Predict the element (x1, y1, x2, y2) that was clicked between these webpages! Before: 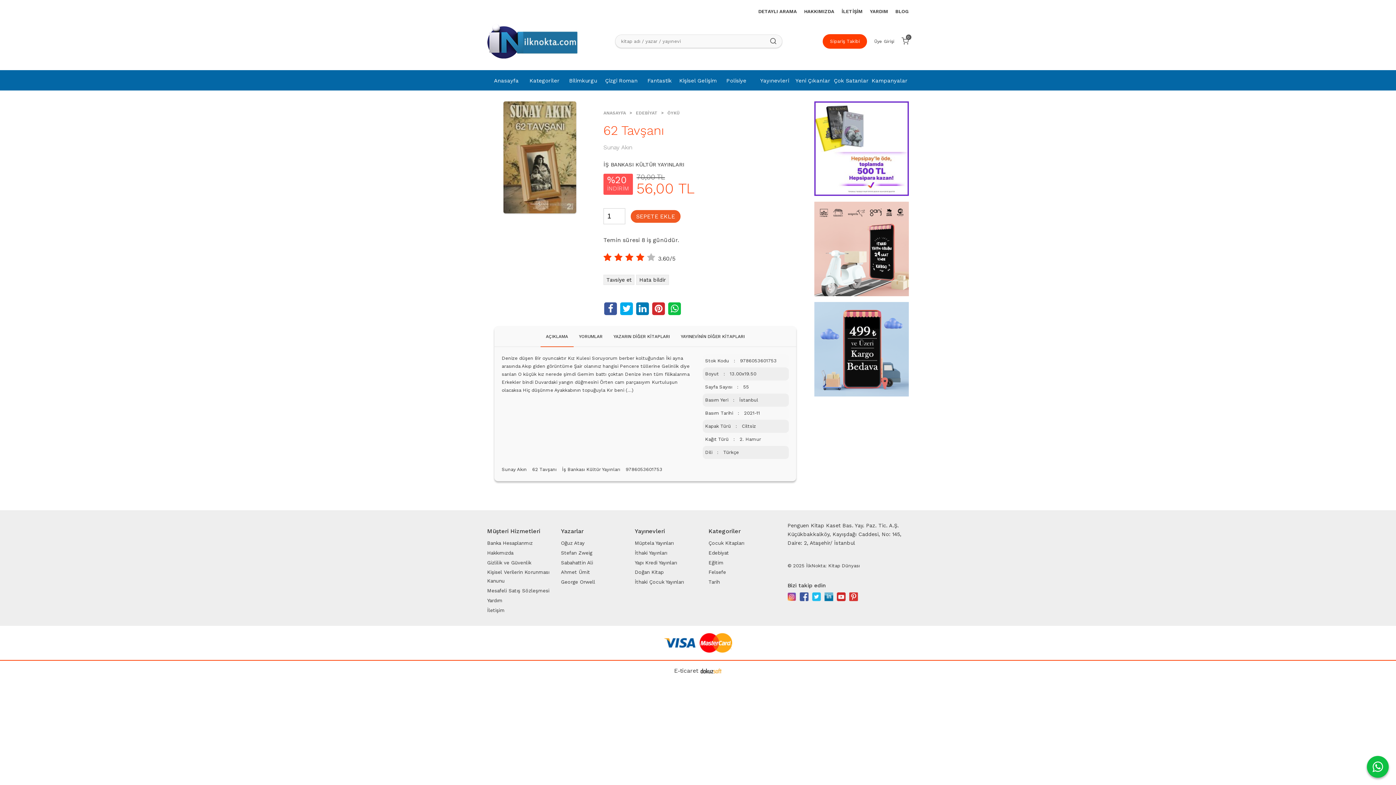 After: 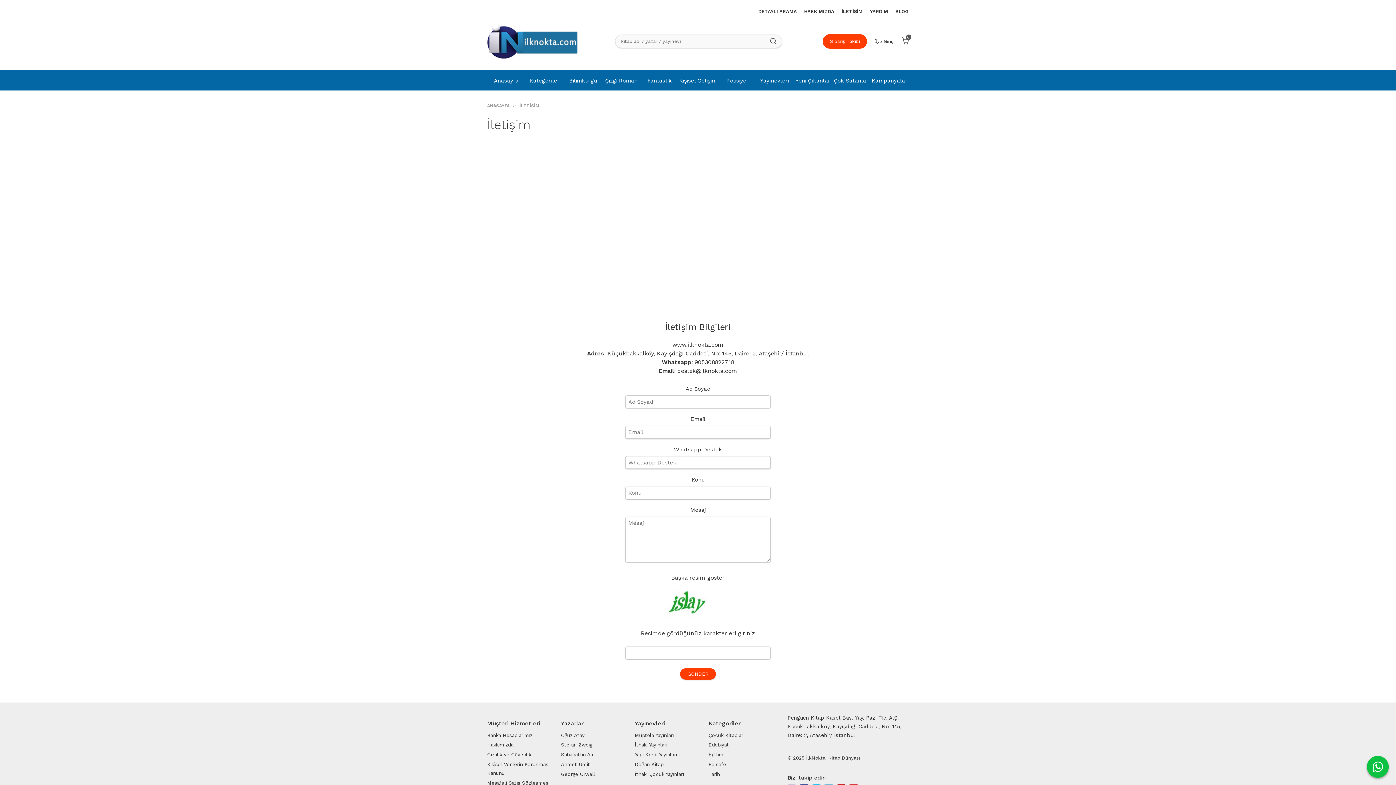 Action: label: Müşteri Hizmetleri bbox: (487, 521, 561, 538)